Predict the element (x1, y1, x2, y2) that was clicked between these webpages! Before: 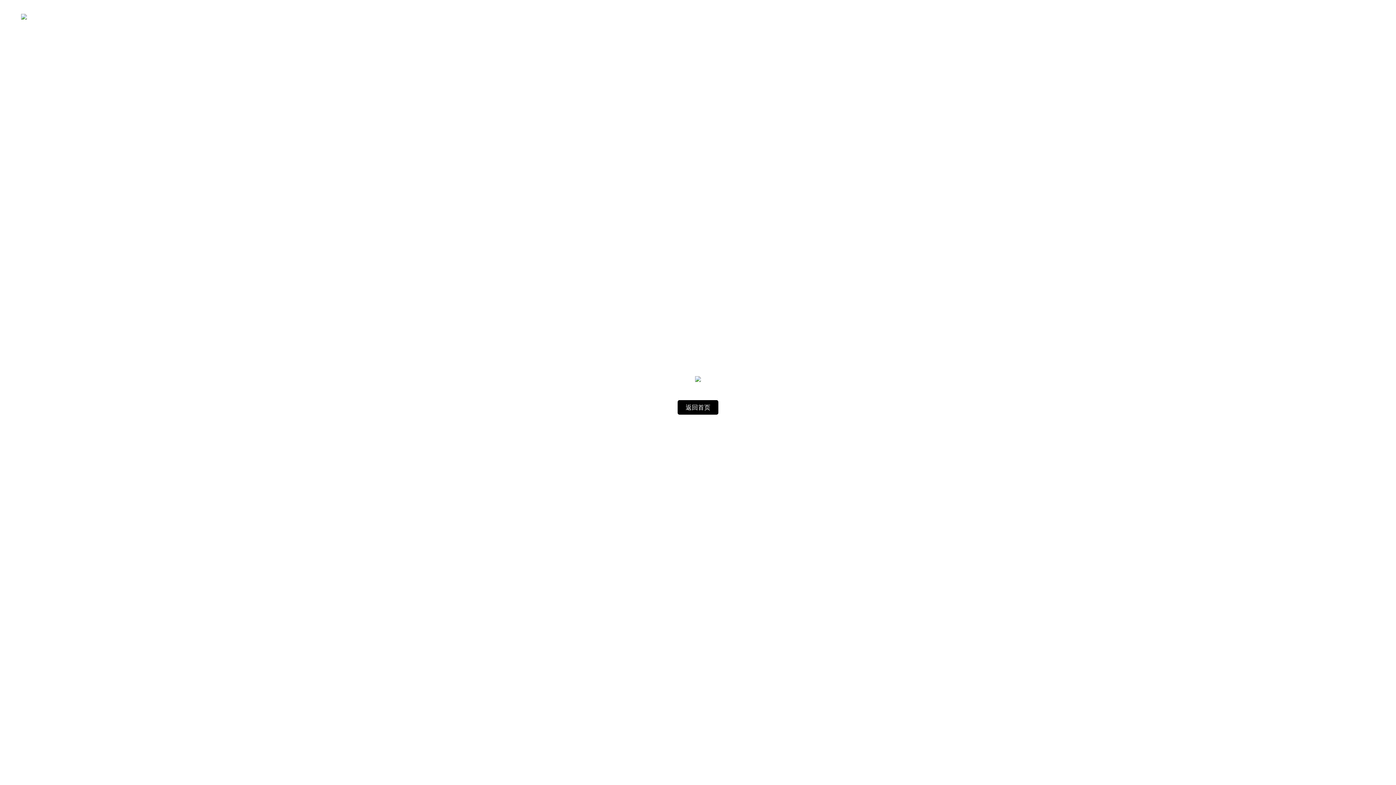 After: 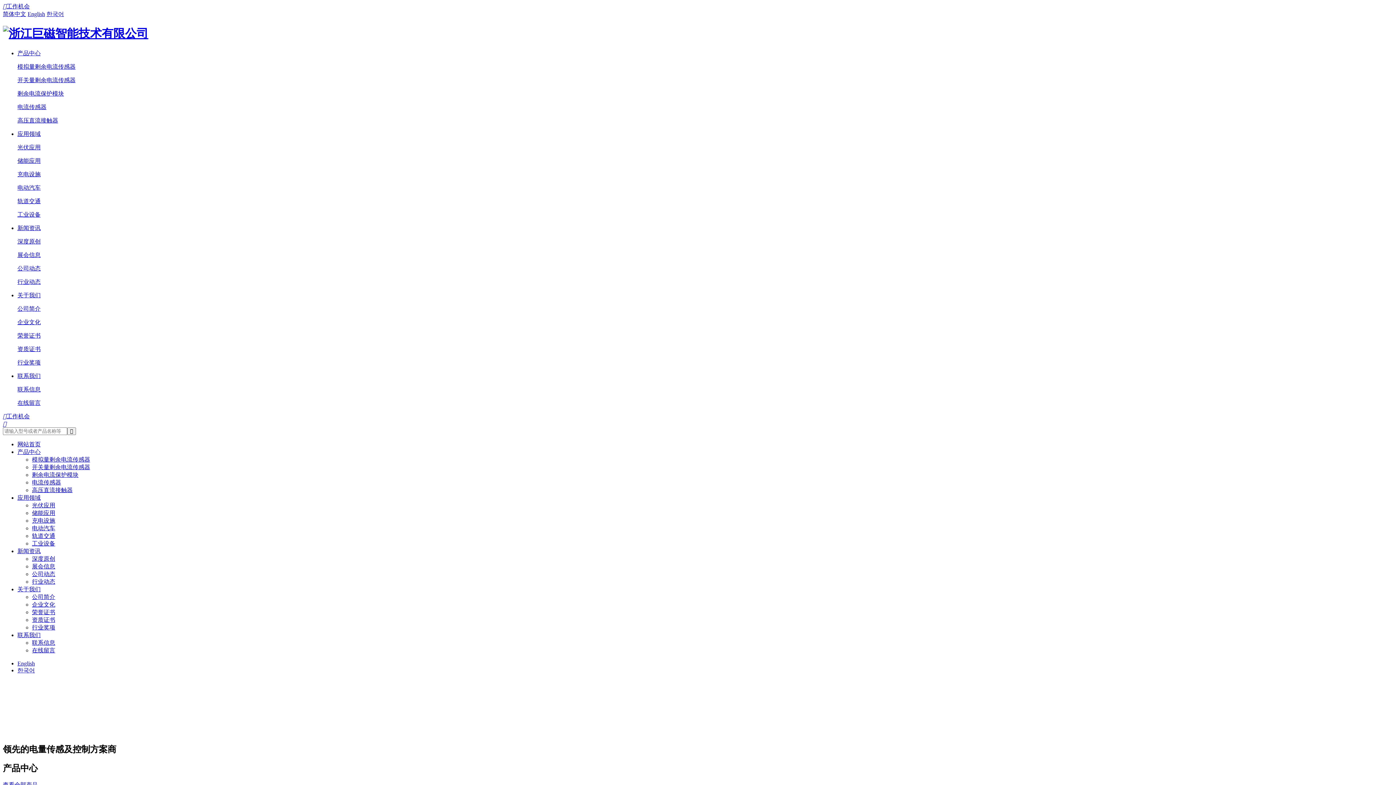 Action: bbox: (677, 400, 718, 414) label: 返回首页